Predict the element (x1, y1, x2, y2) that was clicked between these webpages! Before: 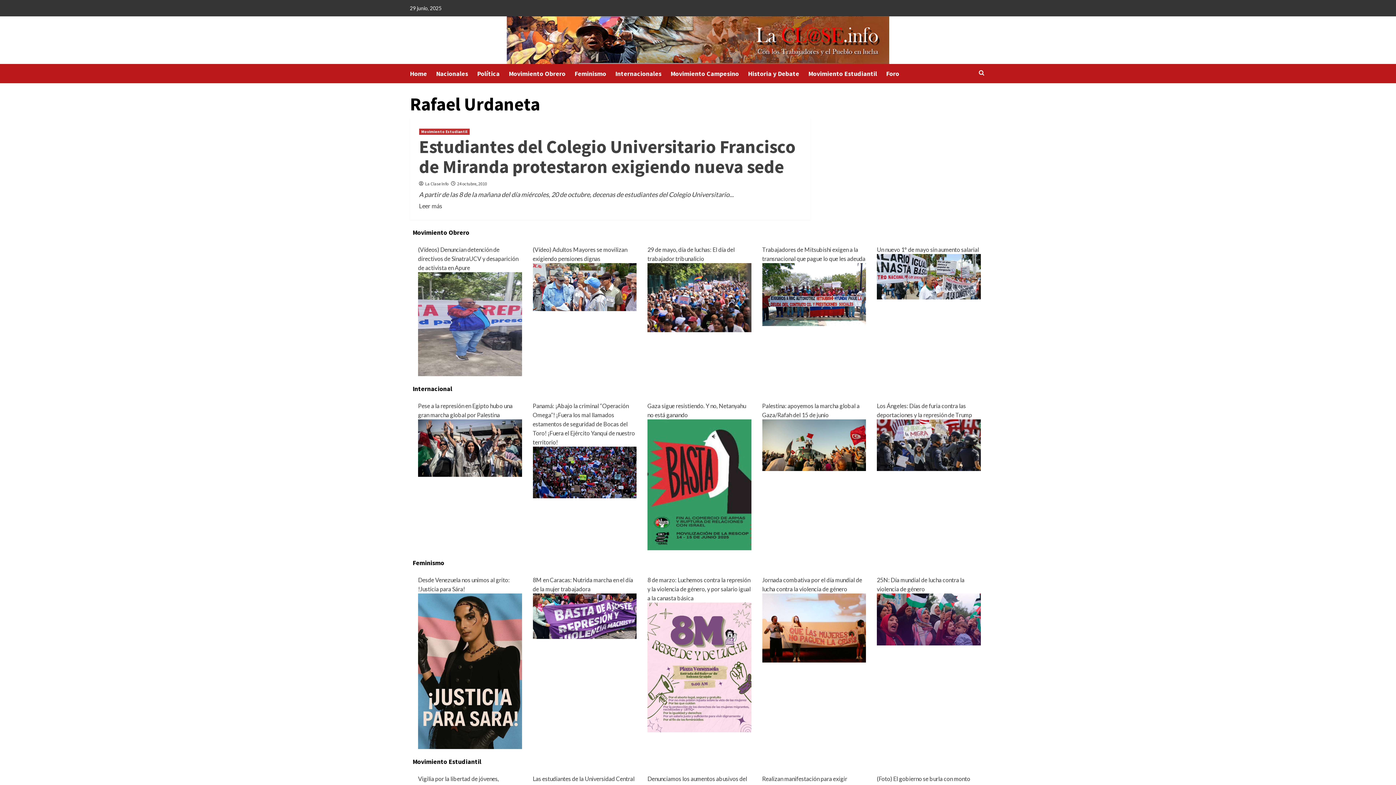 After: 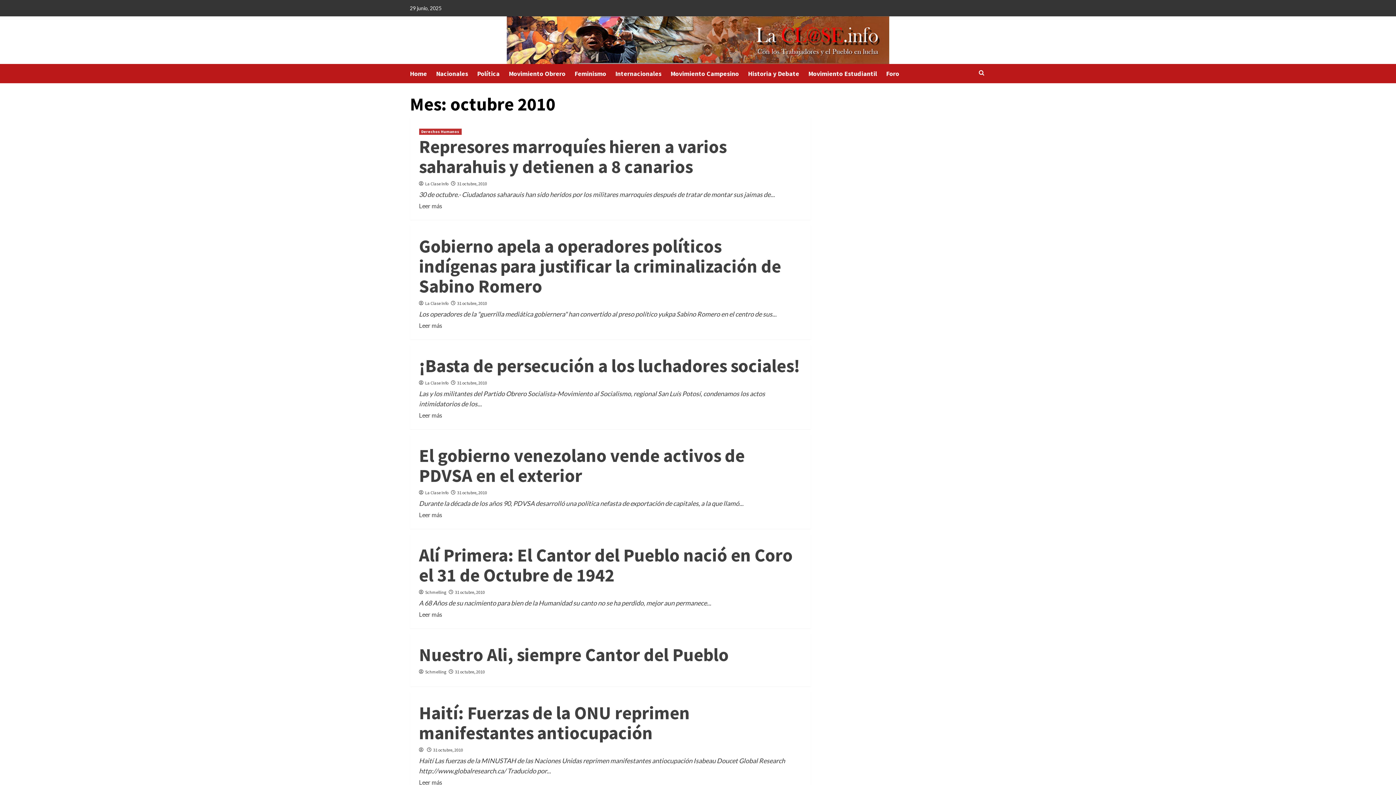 Action: label: 24 octubre, 2010 bbox: (457, 181, 487, 186)